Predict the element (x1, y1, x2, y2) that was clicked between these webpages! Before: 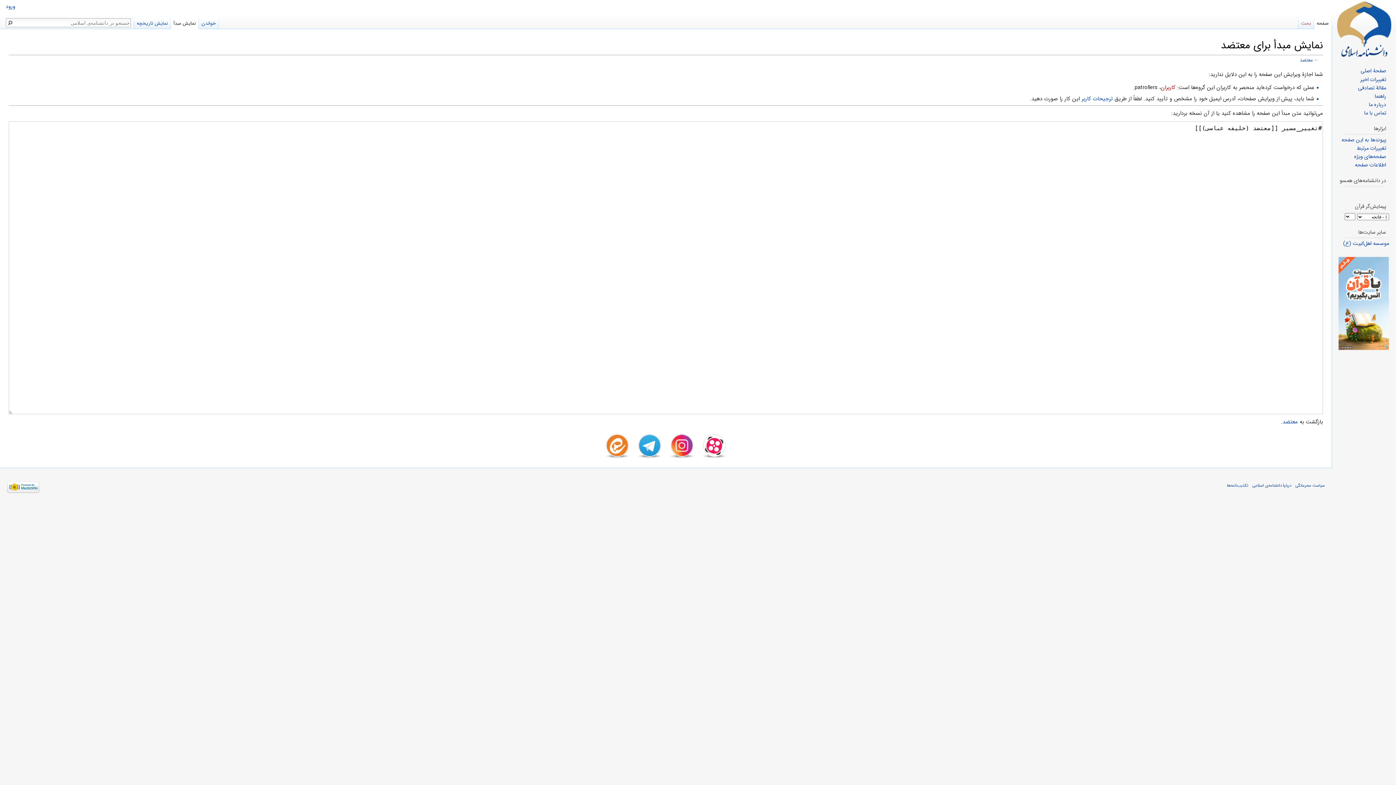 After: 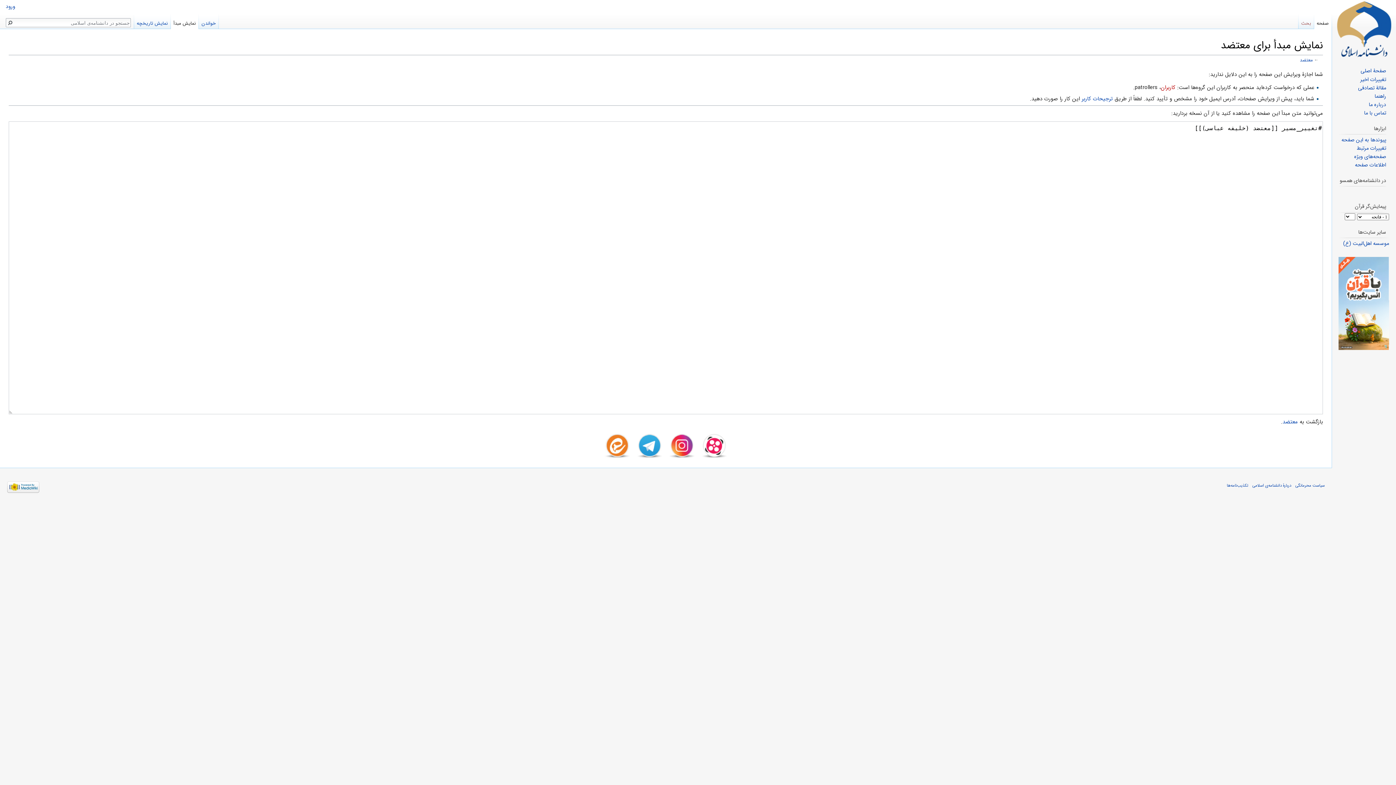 Action: bbox: (1338, 257, 1389, 350)